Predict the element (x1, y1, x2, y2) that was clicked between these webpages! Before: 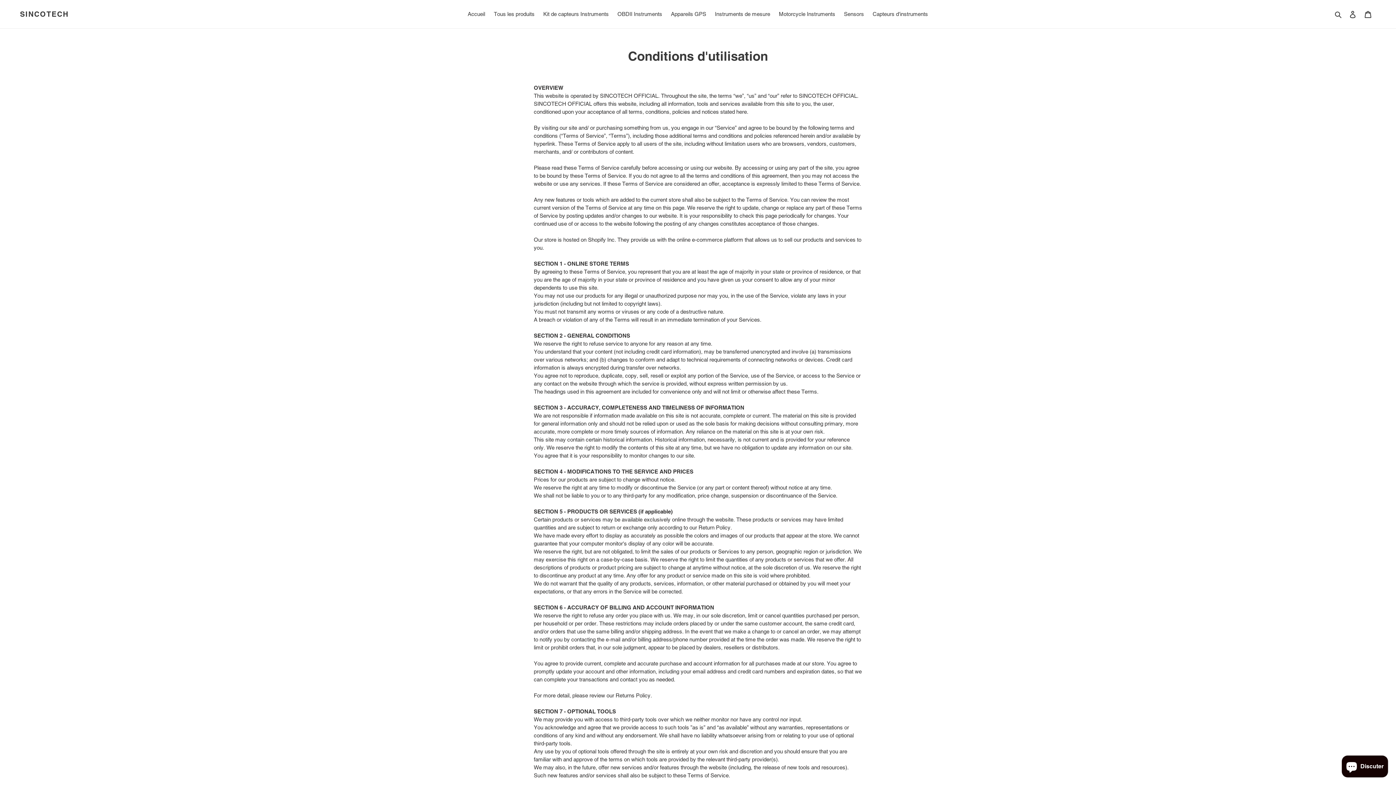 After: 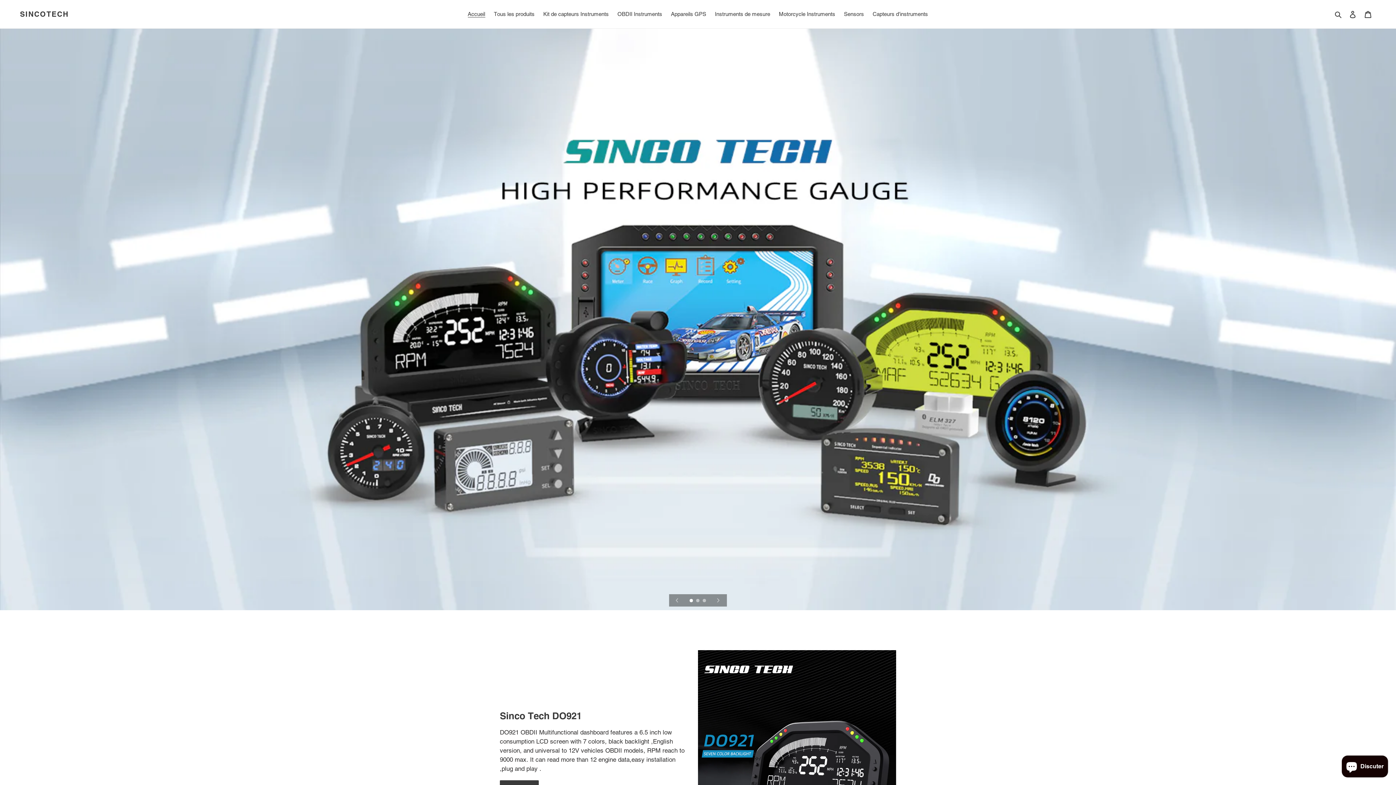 Action: label: SINCOTECH bbox: (20, 9, 68, 18)